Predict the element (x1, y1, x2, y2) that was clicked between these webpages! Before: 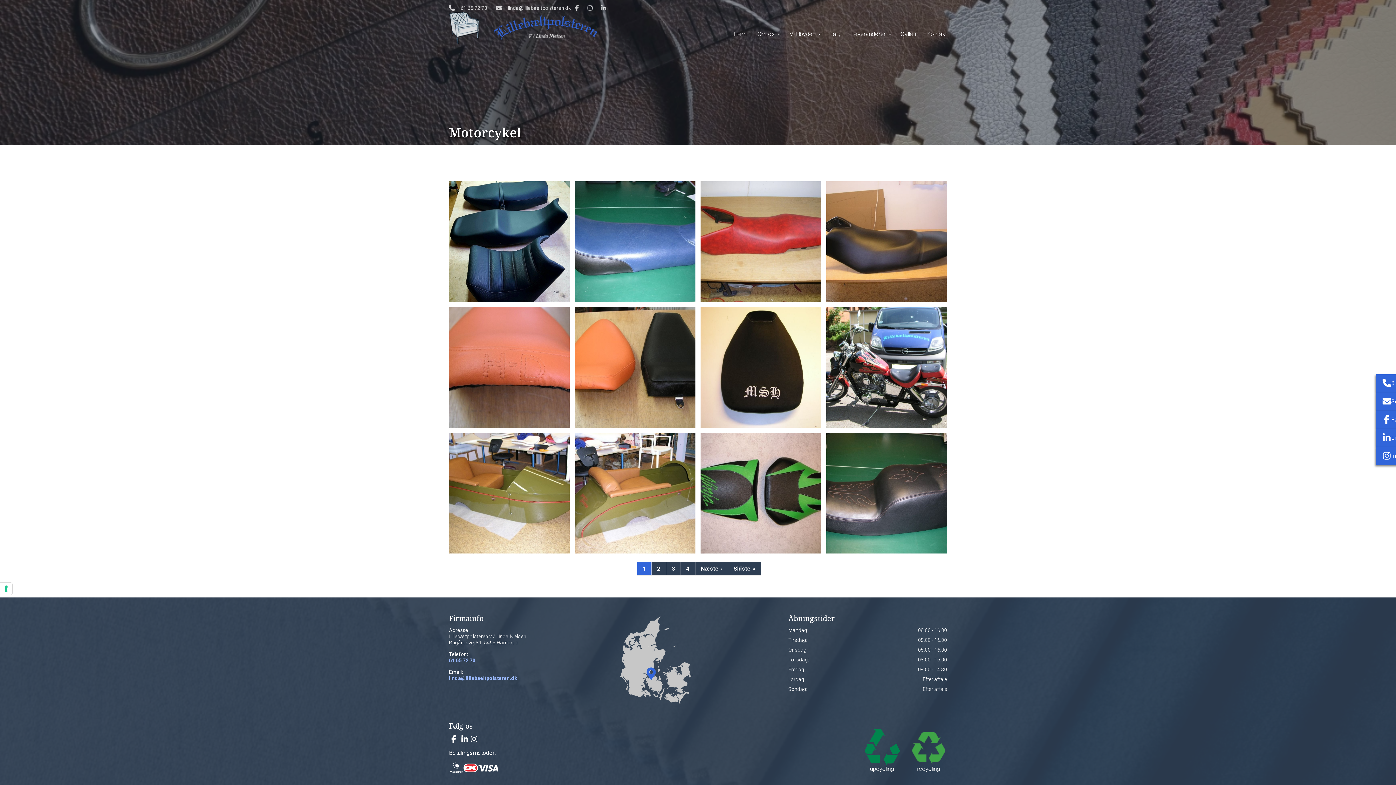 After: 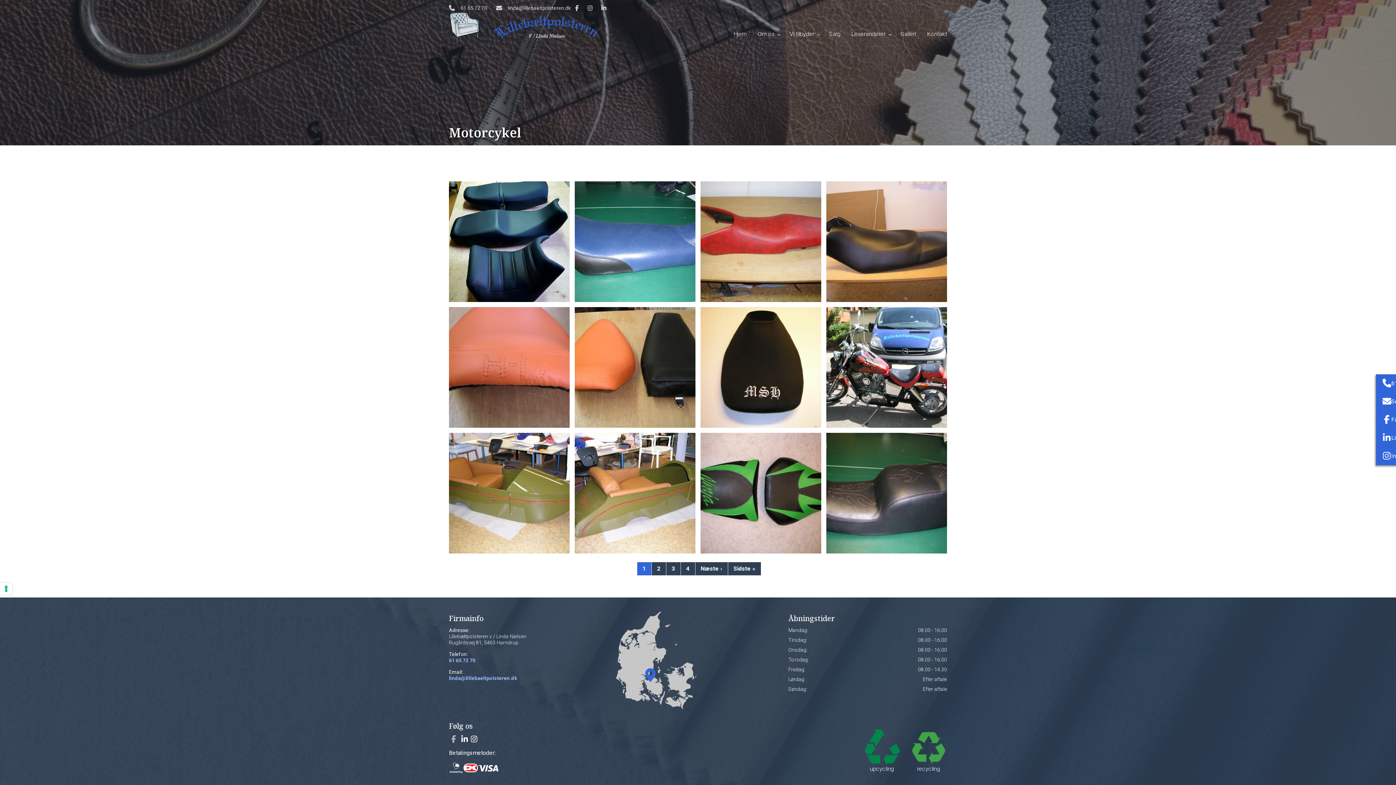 Action: bbox: (449, 735, 458, 744)